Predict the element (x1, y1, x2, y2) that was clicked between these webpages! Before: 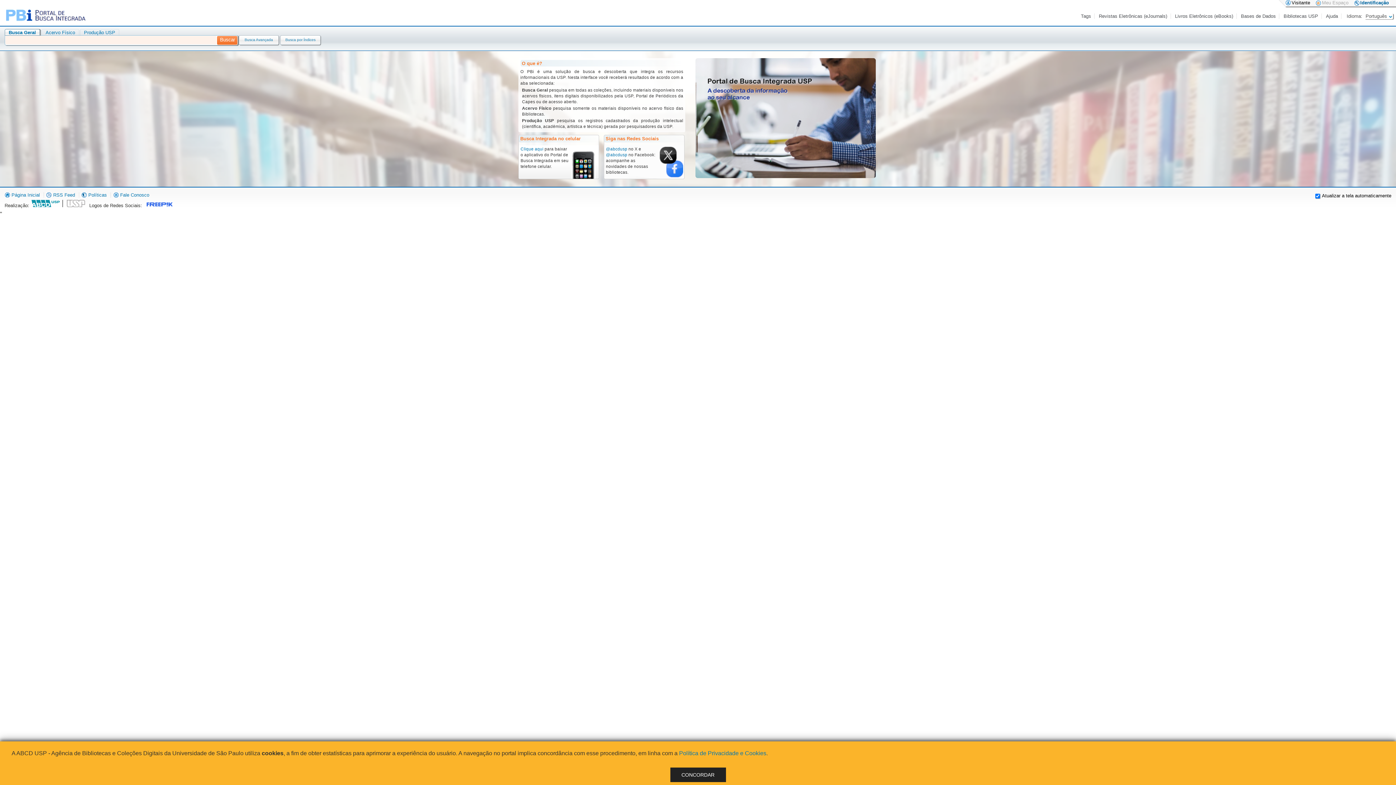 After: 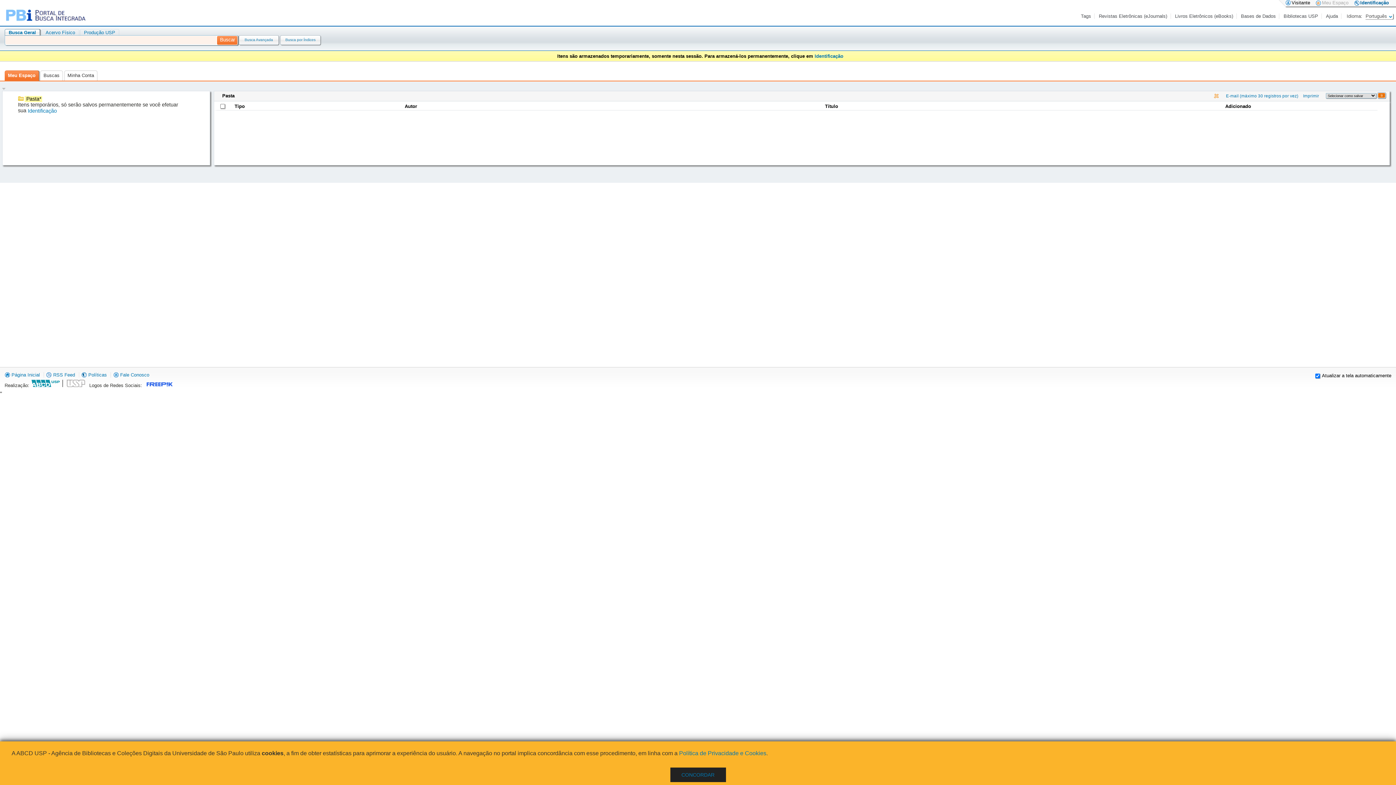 Action: bbox: (1316, 0, 1348, 5) label: Meu Espaço